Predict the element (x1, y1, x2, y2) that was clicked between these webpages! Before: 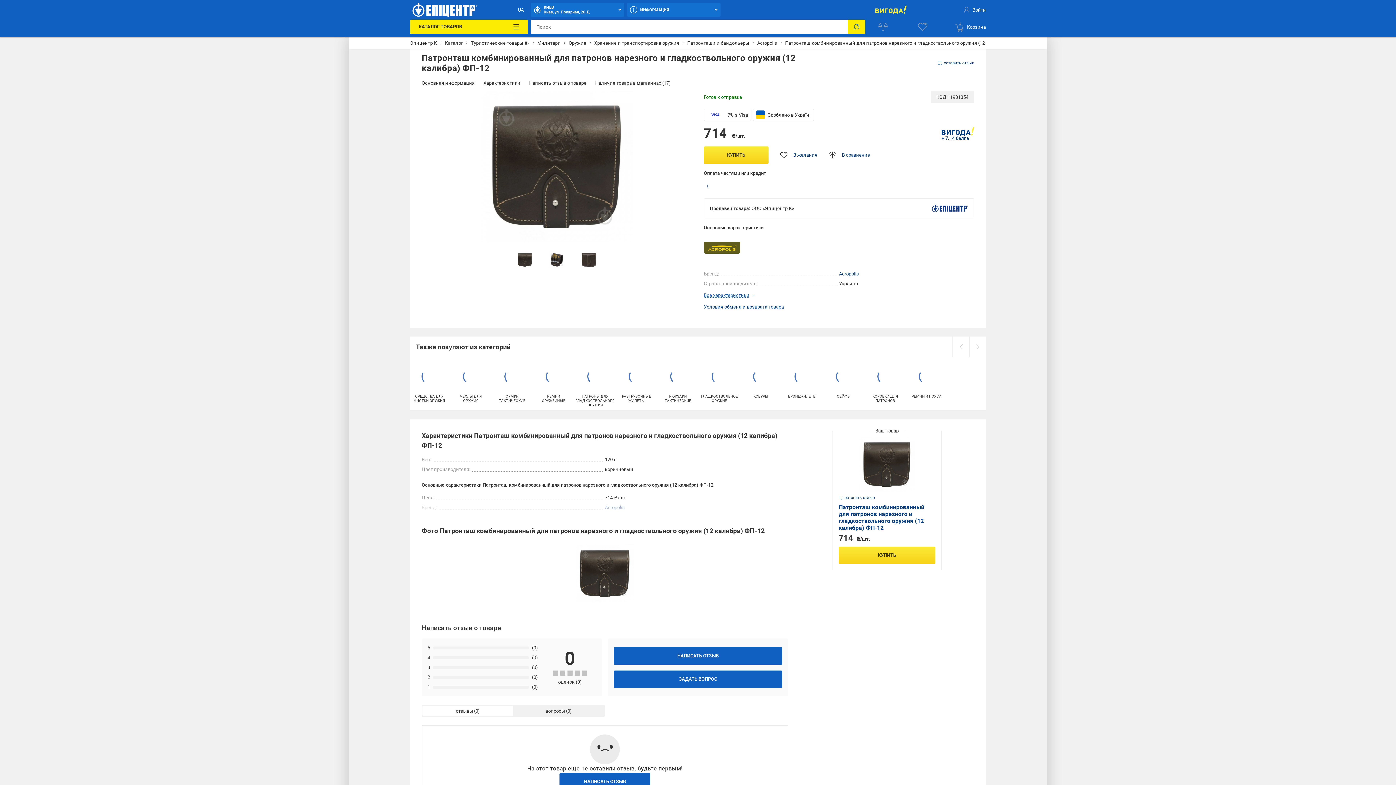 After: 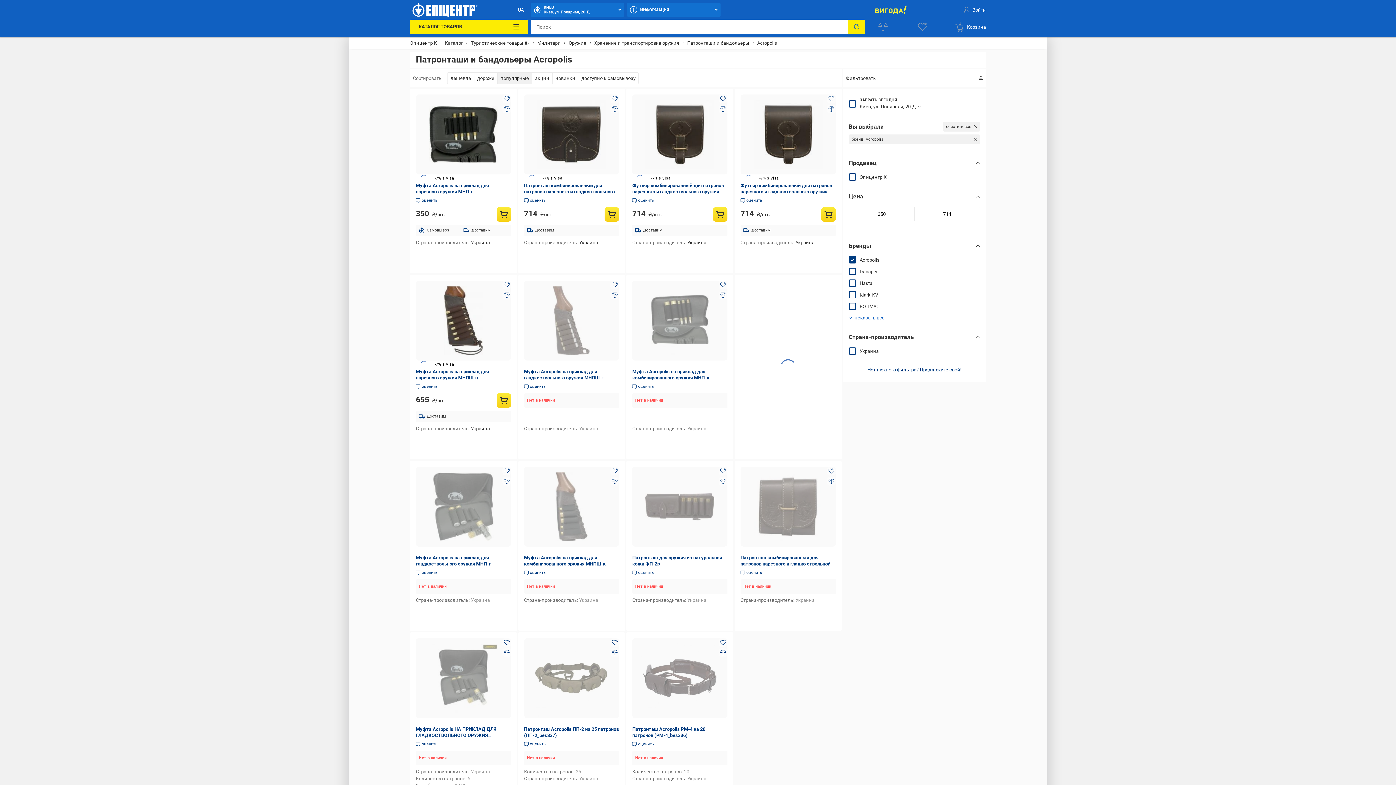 Action: label: Acropolis bbox: (757, 39, 777, 46)